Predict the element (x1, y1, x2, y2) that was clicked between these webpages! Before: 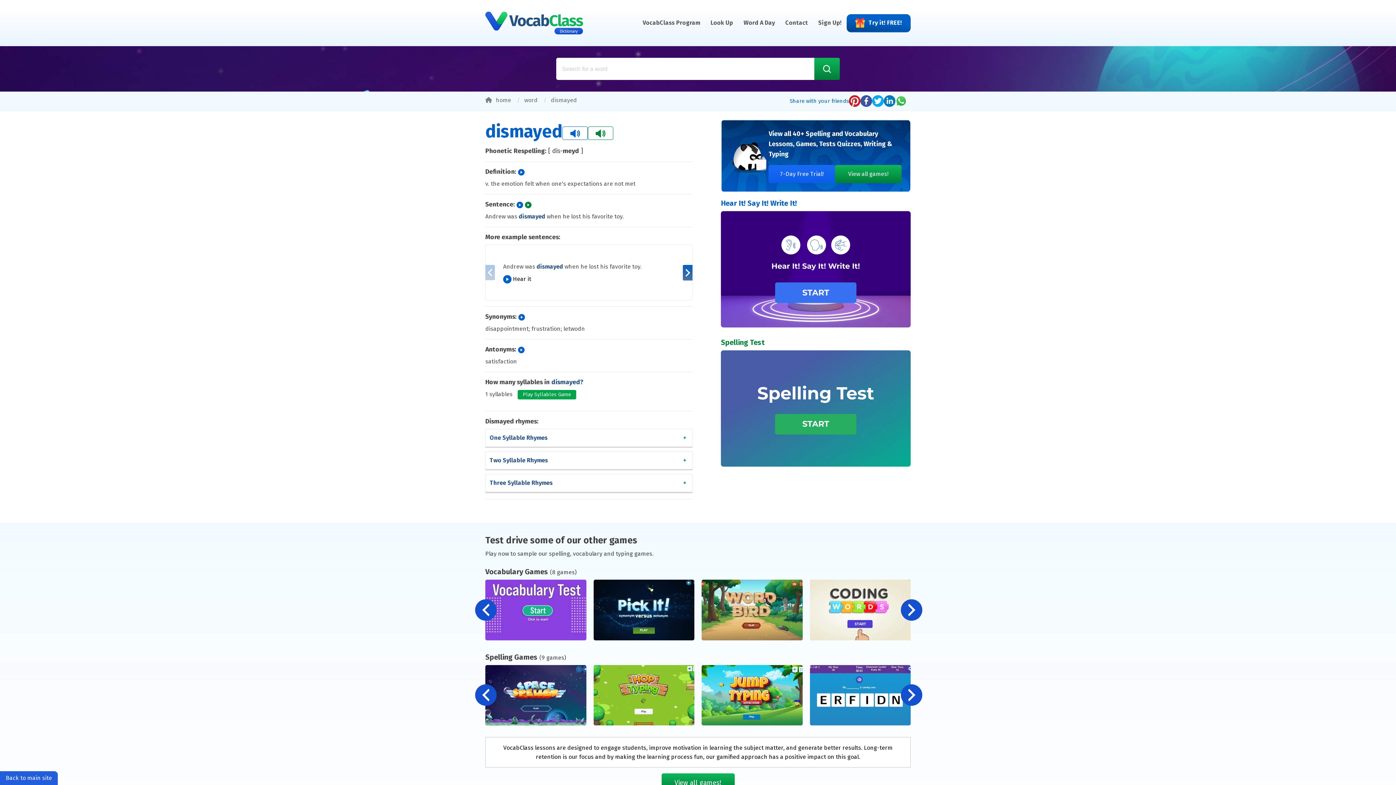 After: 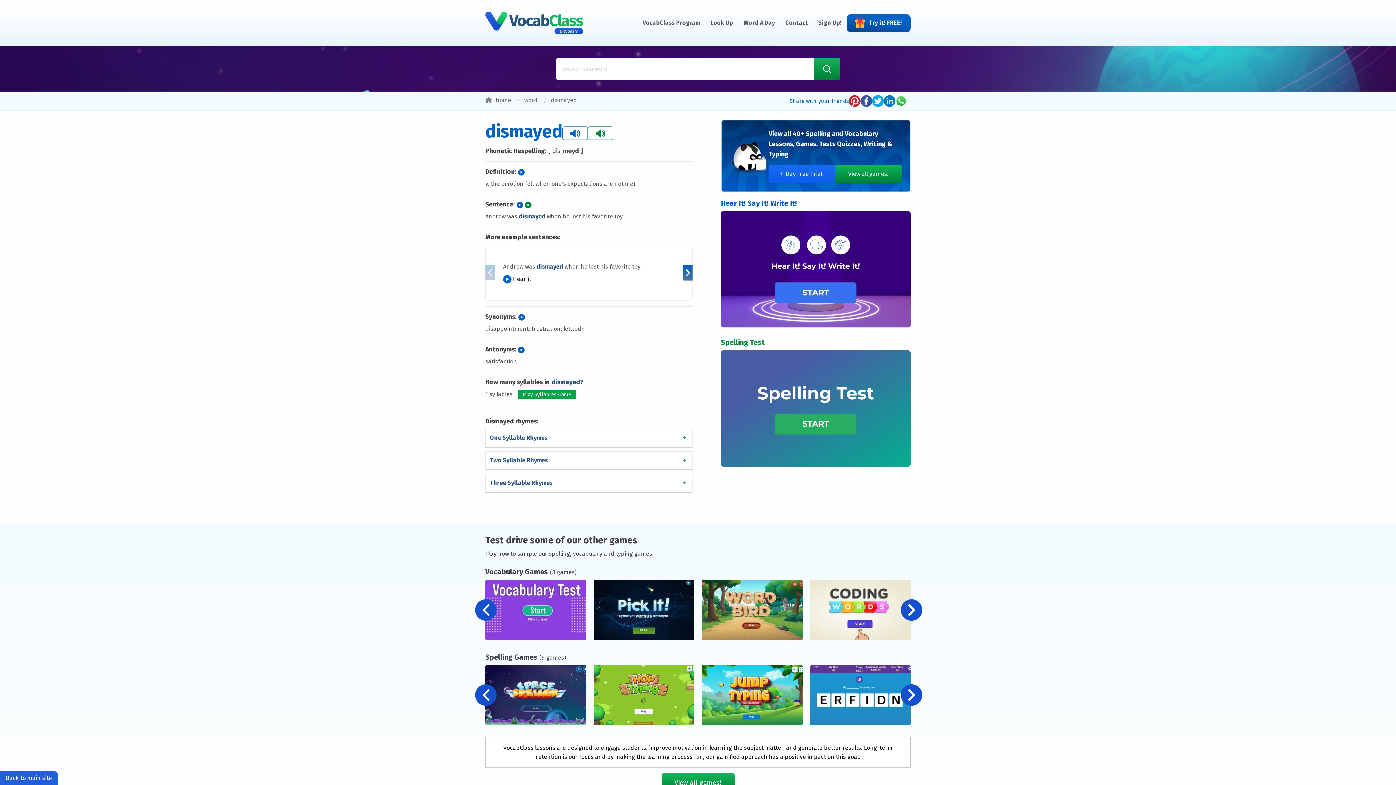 Action: bbox: (0, 771, 57, 785) label: Back to main site